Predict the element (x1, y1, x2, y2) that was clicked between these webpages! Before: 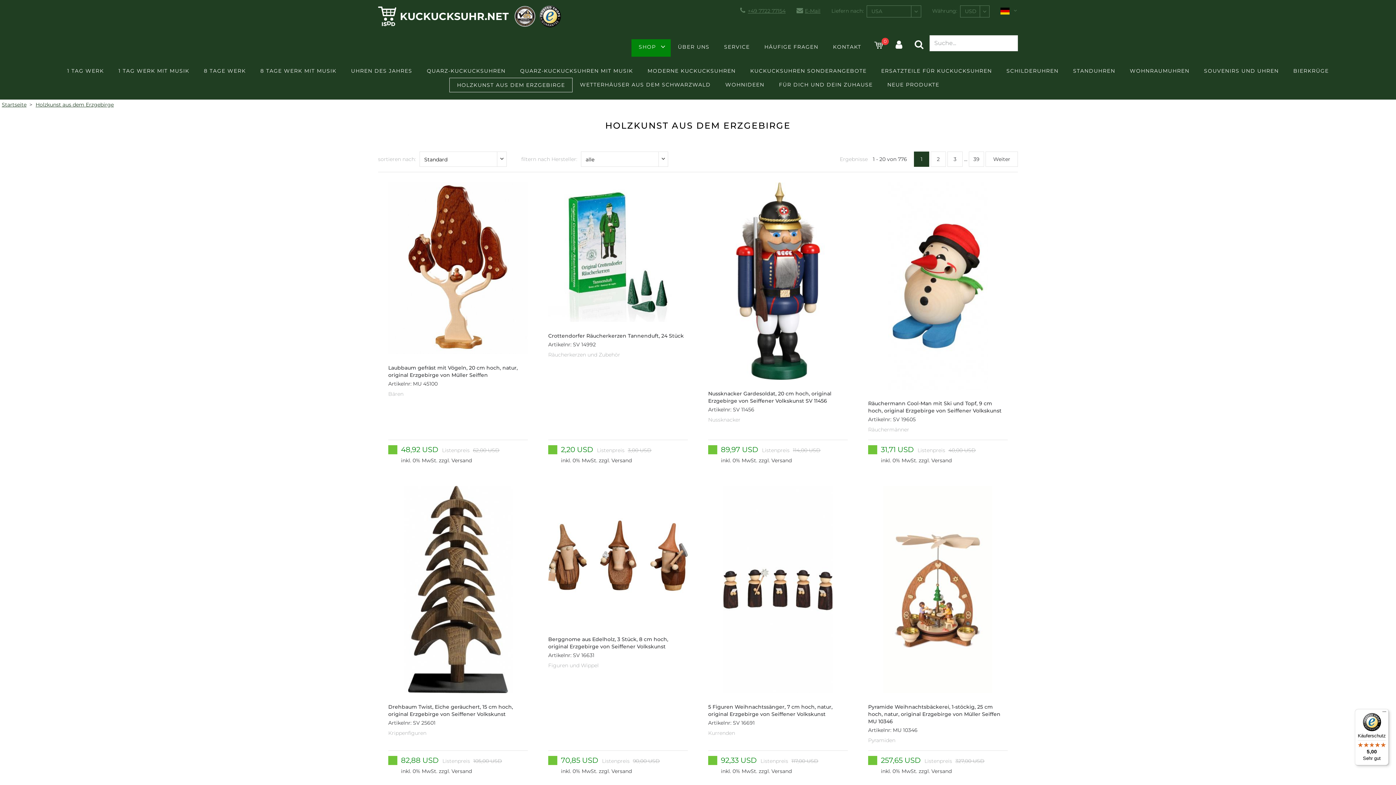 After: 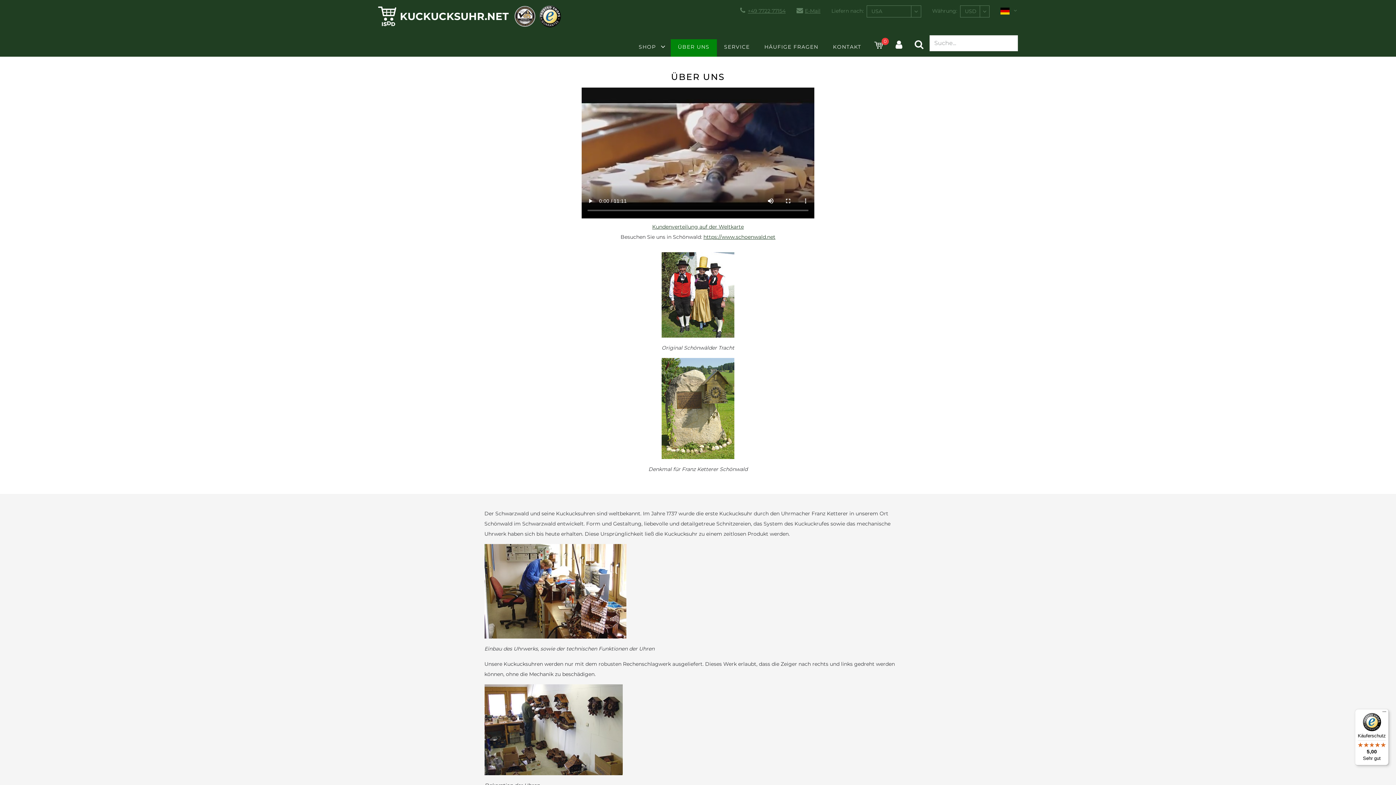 Action: bbox: (670, 39, 717, 56) label: ÜBER UNS